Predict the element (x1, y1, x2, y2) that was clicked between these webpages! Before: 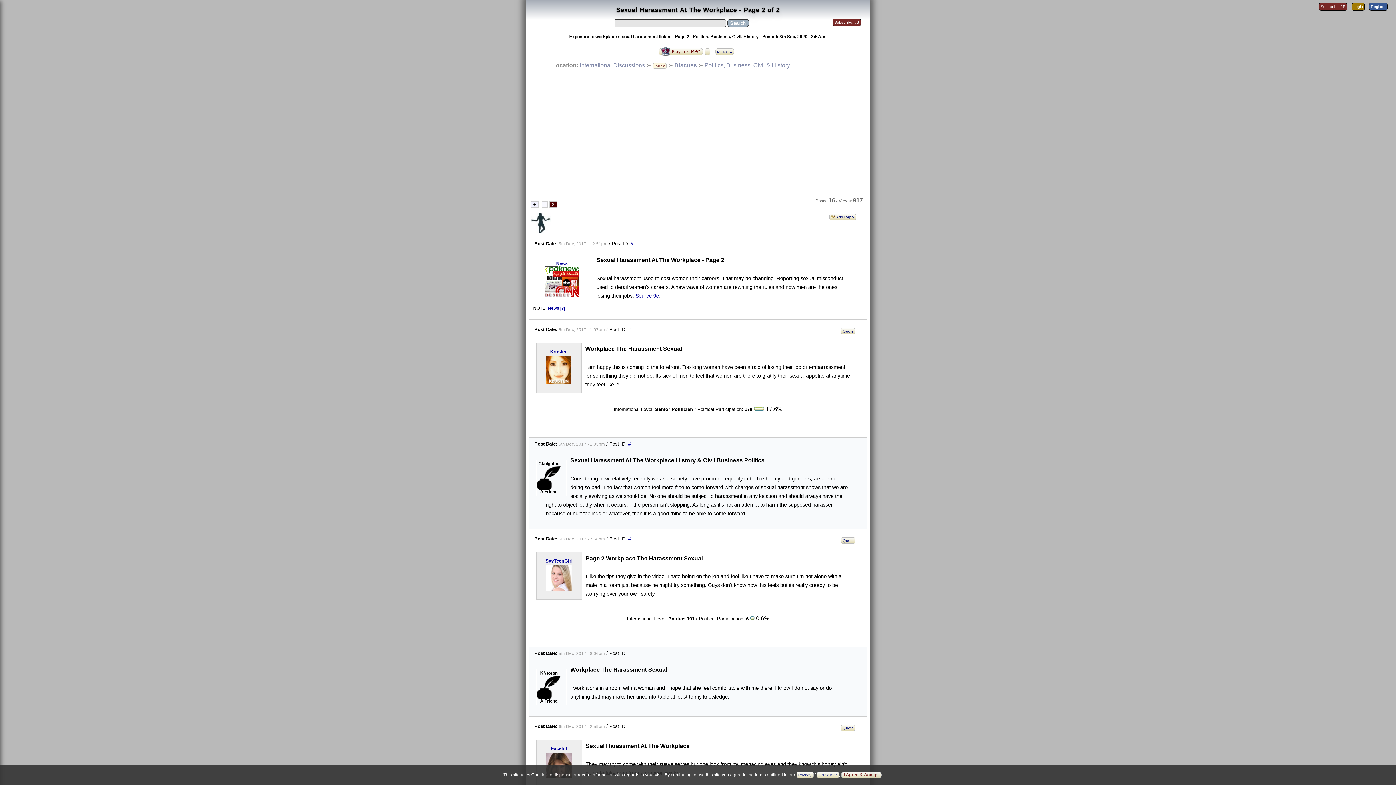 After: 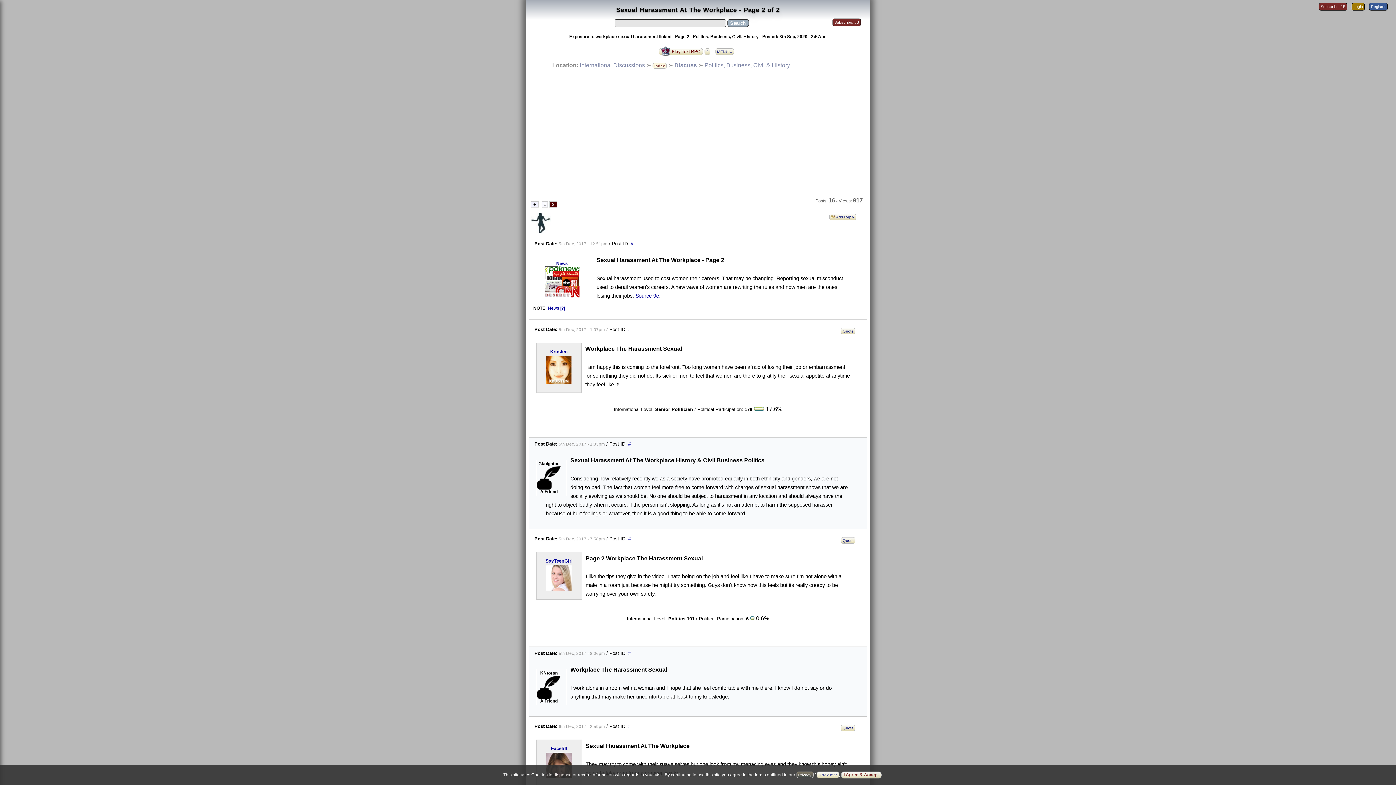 Action: bbox: (796, 772, 813, 777) label: Privacy